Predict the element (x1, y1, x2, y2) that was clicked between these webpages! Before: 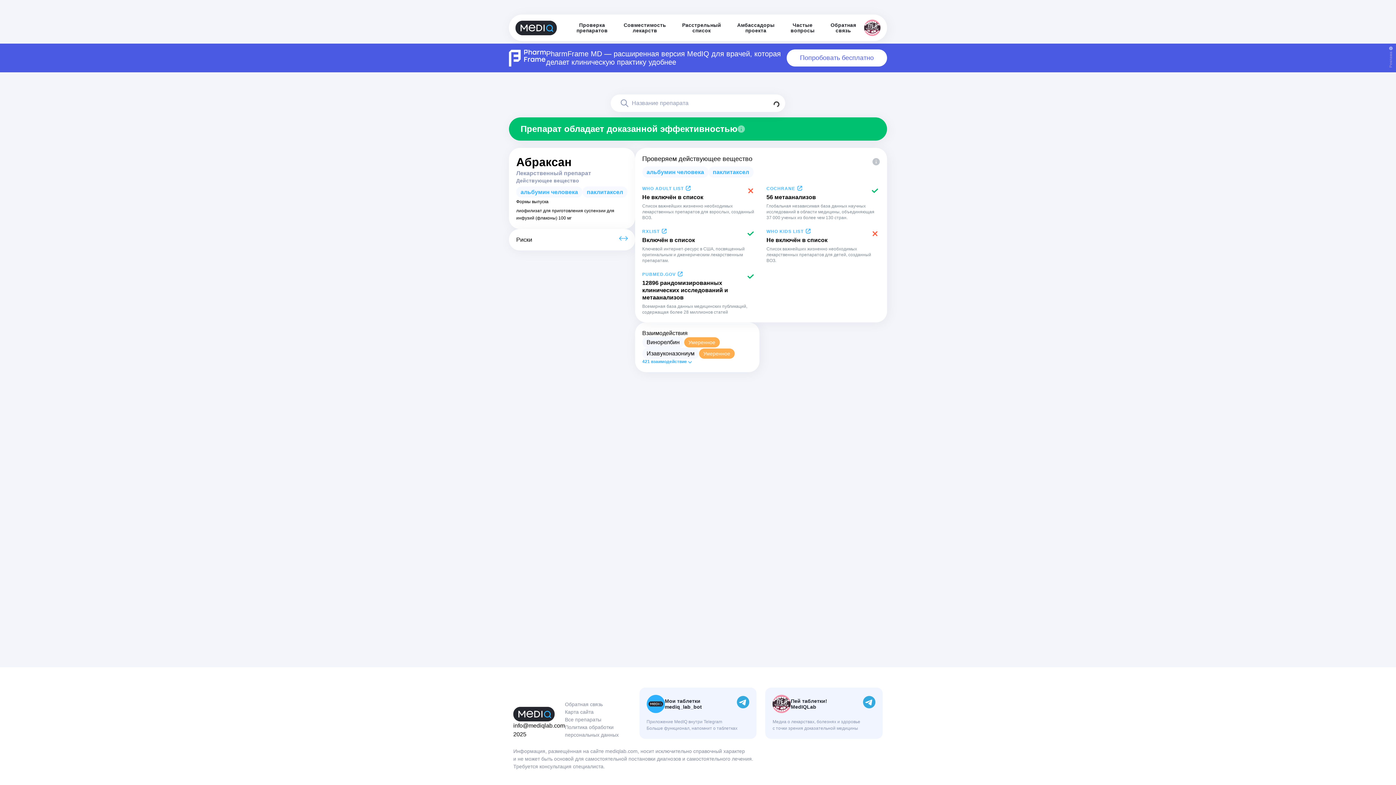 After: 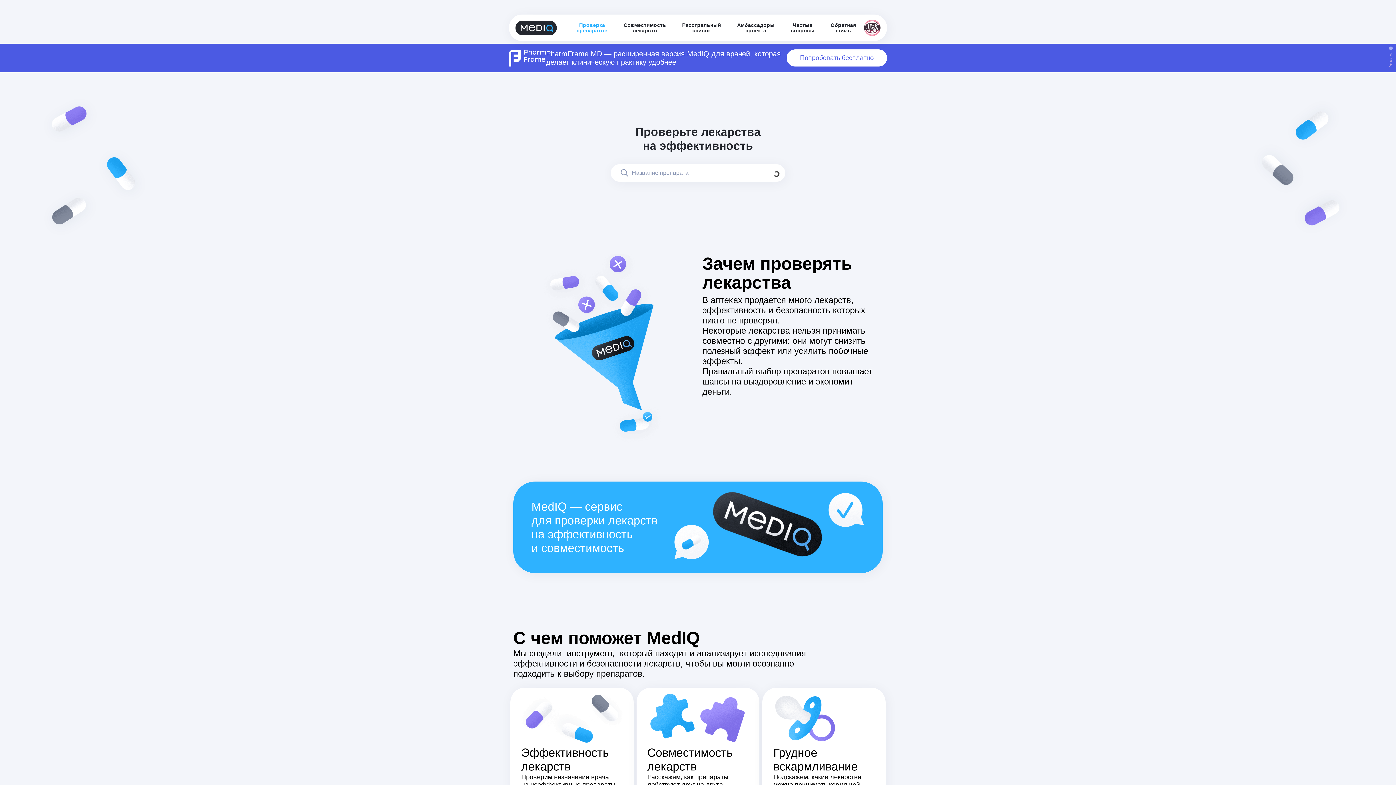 Action: bbox: (515, 20, 557, 35)